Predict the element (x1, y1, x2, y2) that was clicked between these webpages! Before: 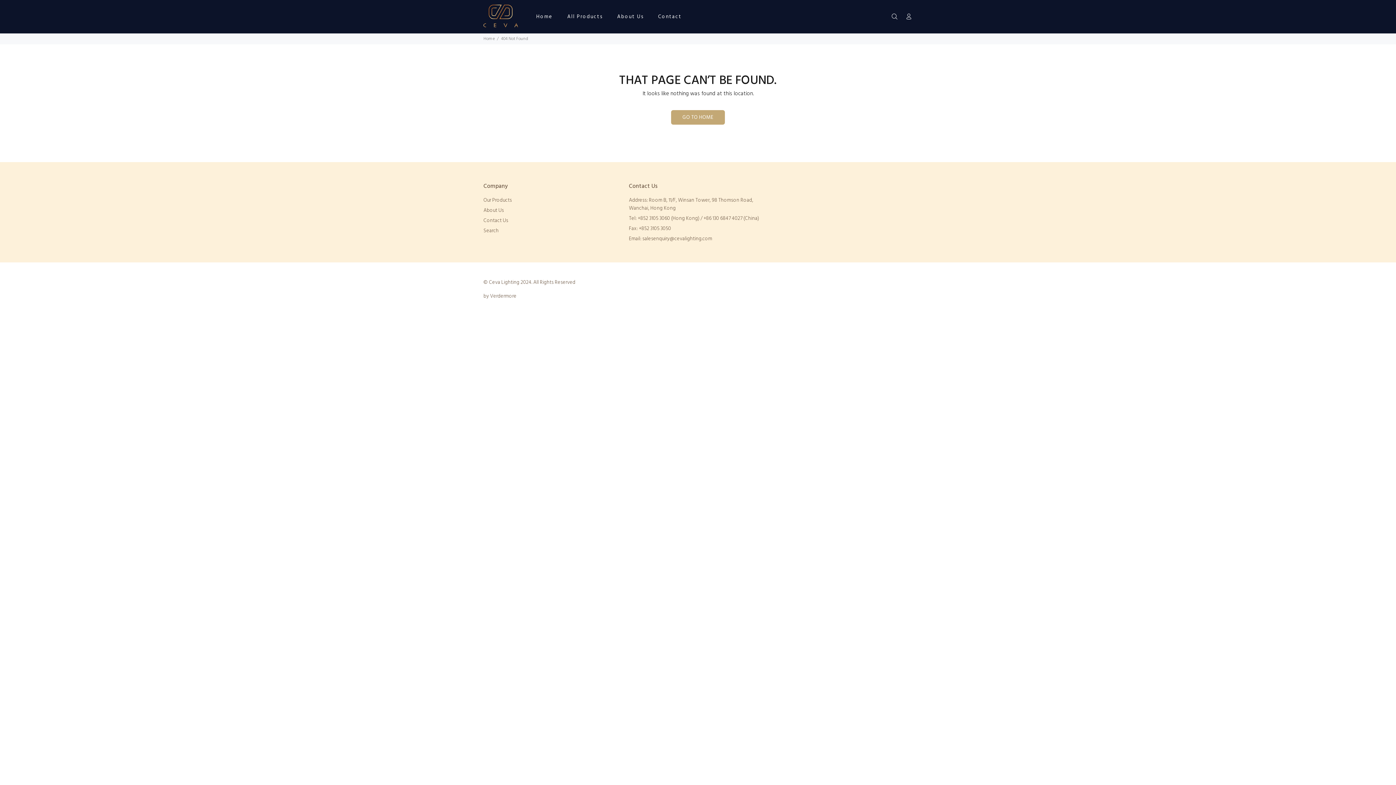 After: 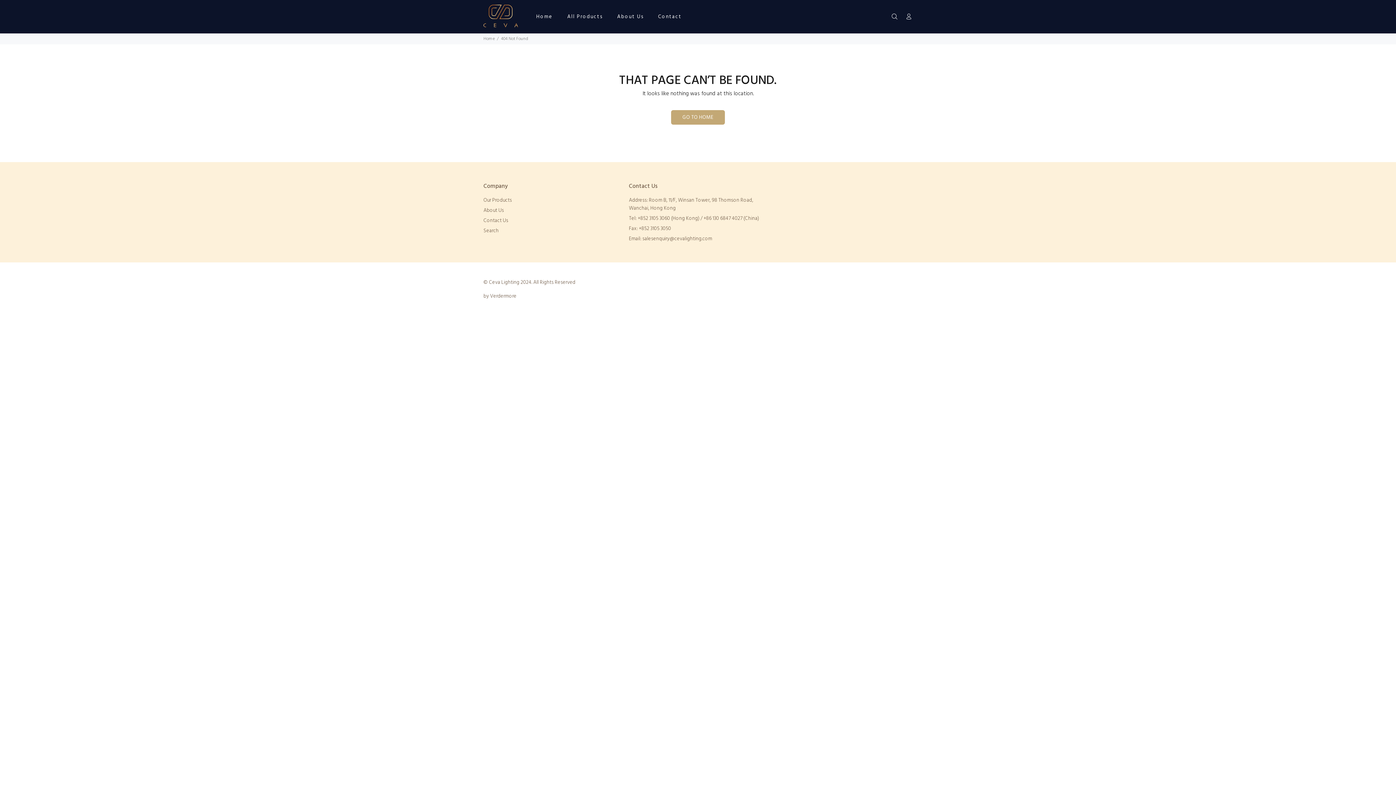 Action: bbox: (483, 292, 516, 300) label: by Verdermore